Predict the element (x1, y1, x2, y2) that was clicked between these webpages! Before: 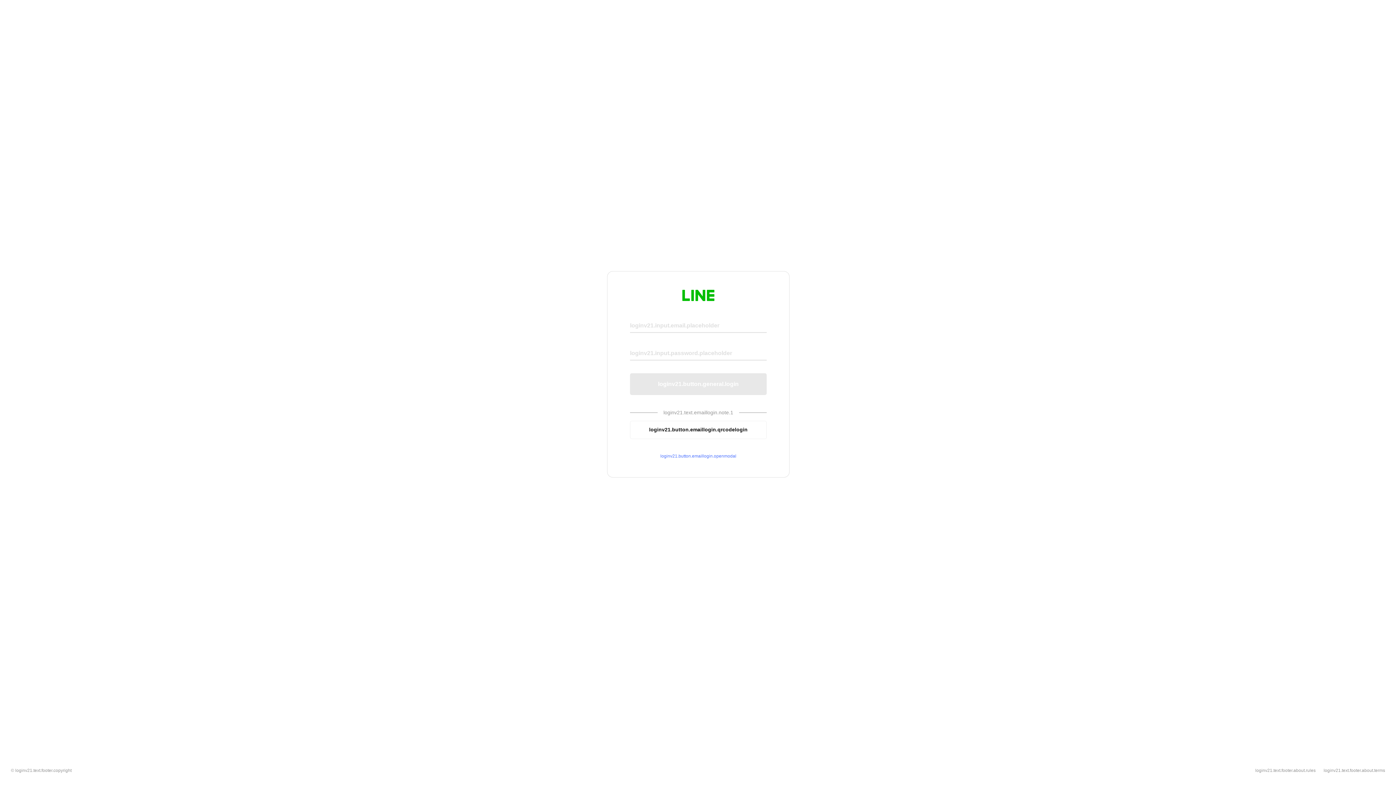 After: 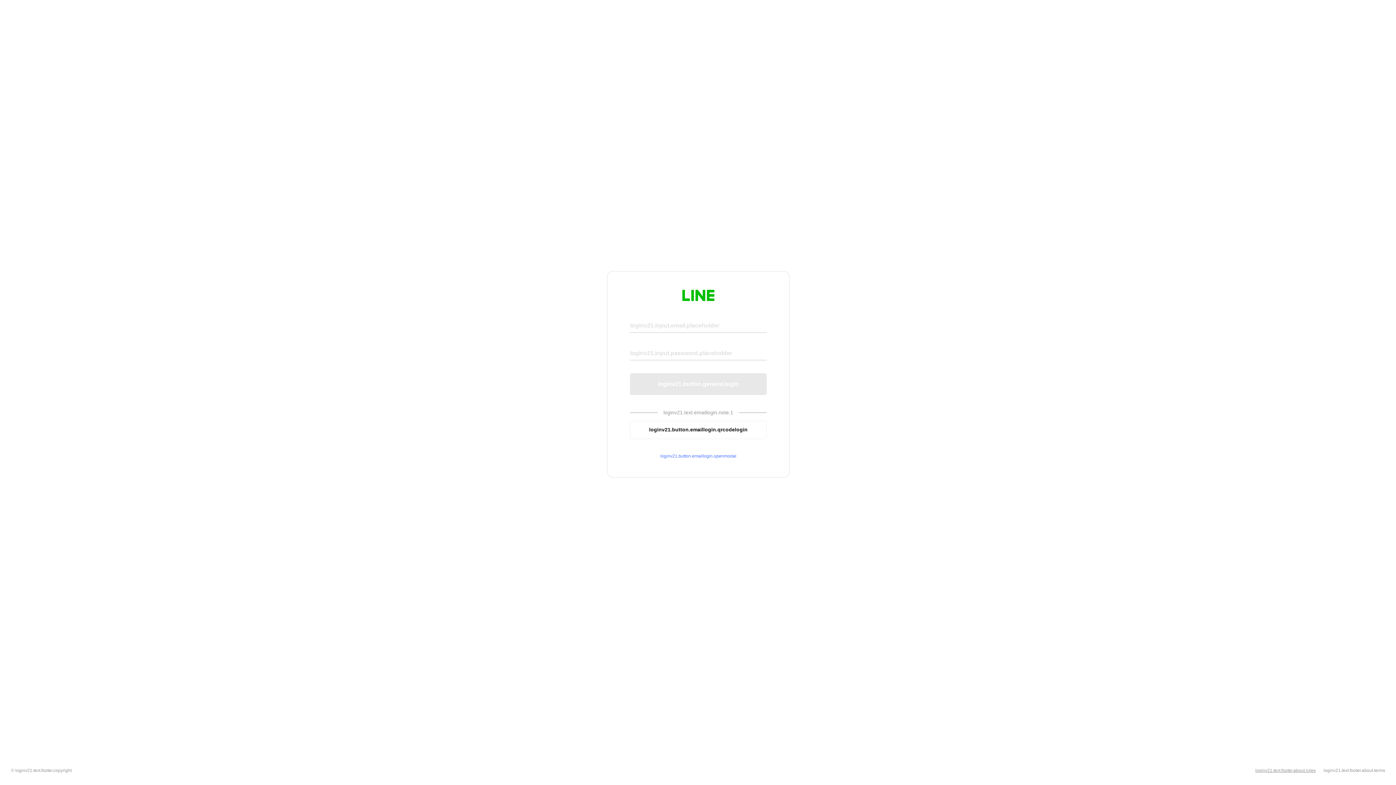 Action: label: loginv21.text.footer.about.rules bbox: (1255, 768, 1316, 773)